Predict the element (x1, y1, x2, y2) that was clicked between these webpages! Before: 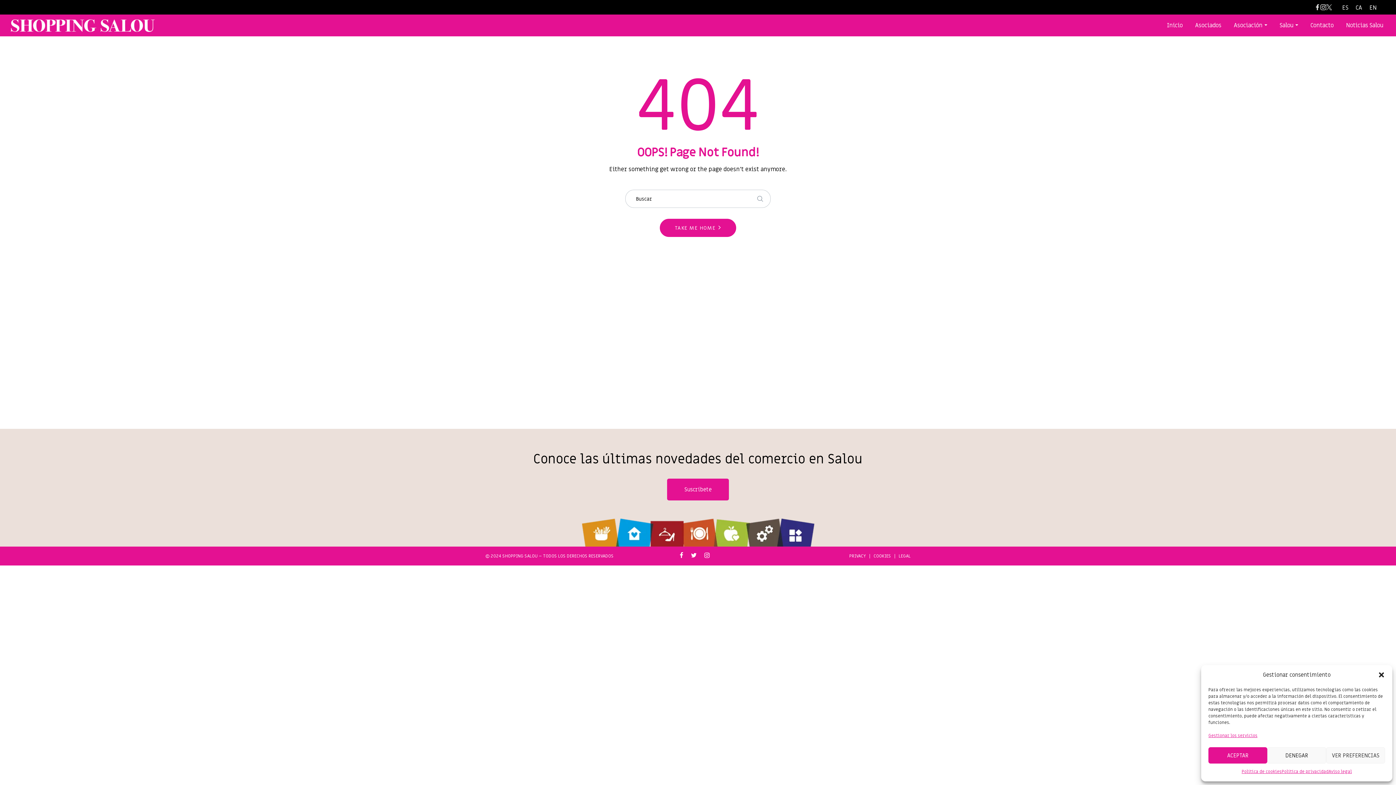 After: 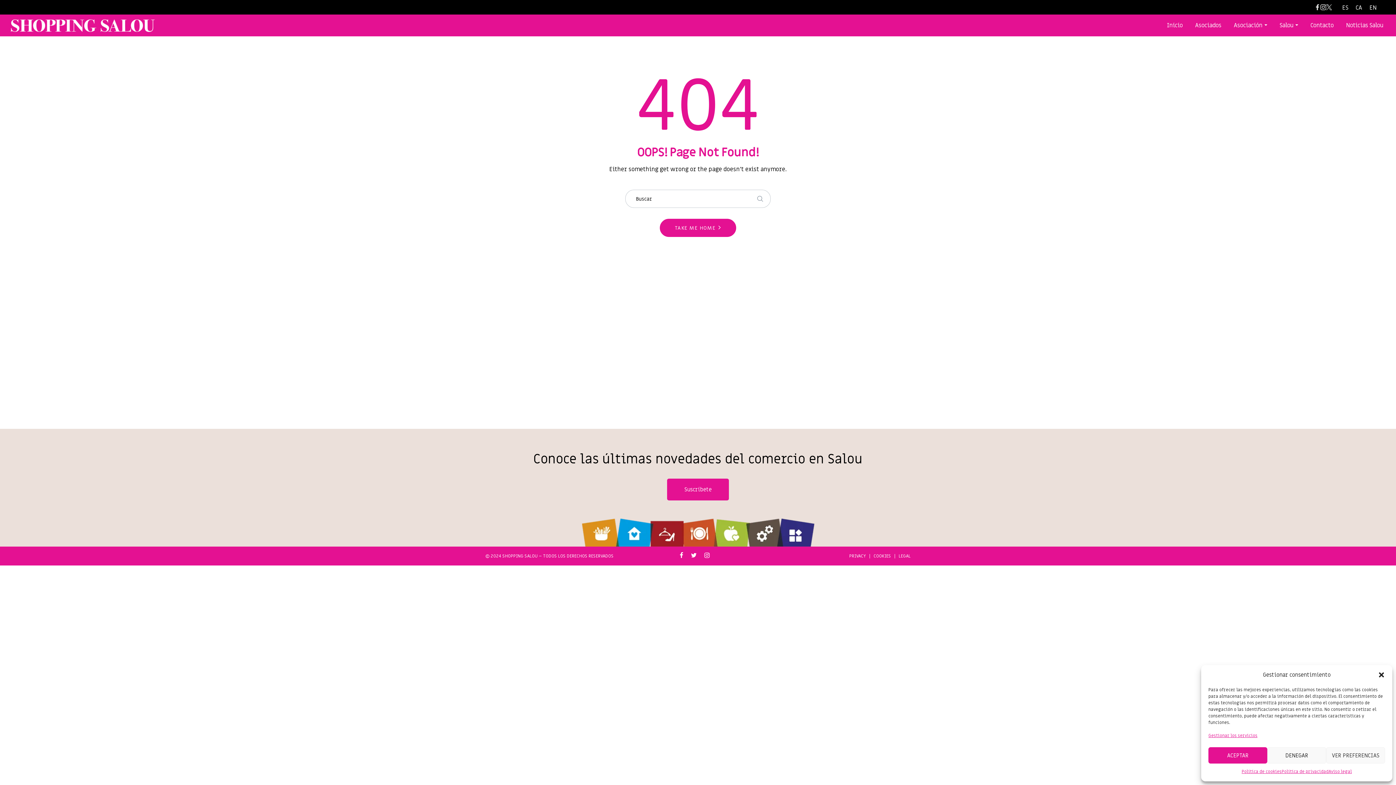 Action: bbox: (1326, 4, 1332, 10)